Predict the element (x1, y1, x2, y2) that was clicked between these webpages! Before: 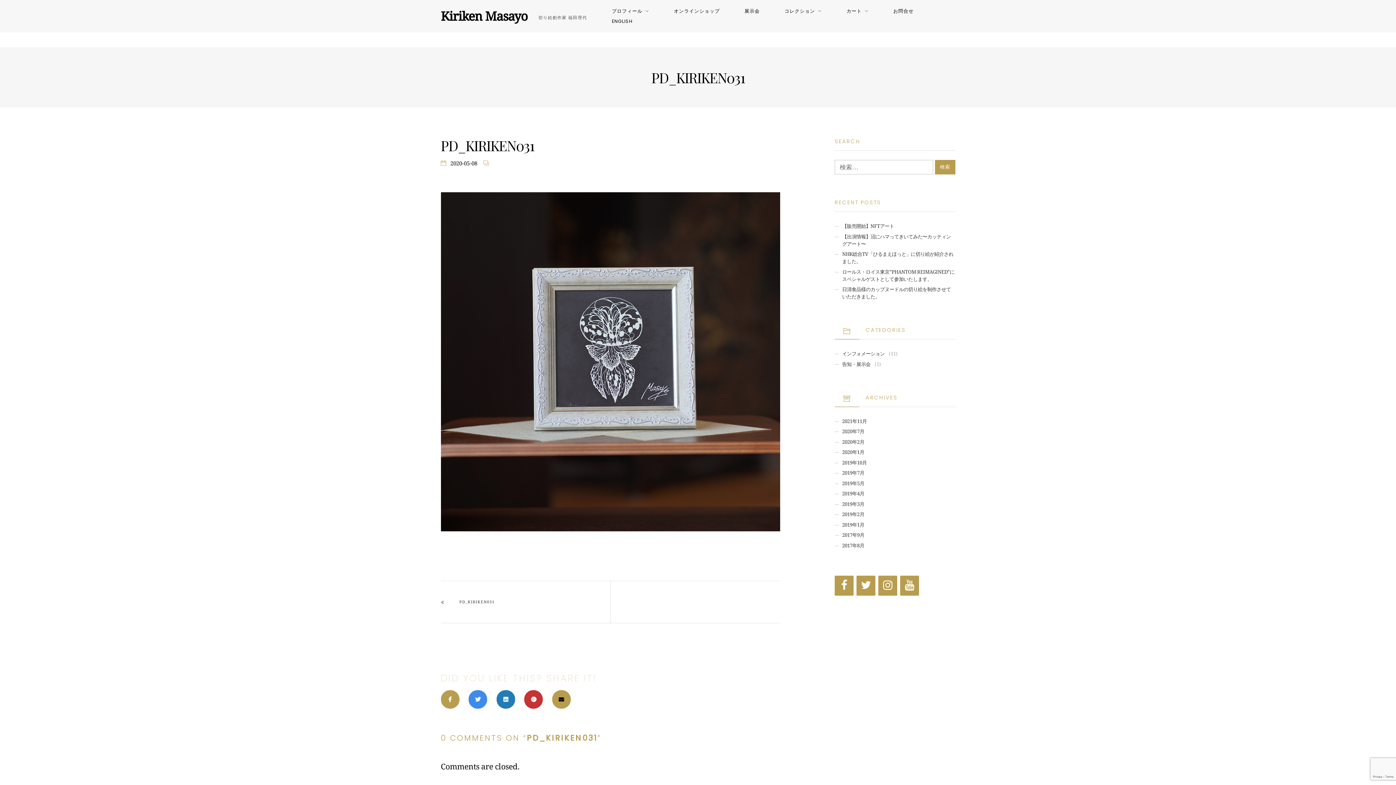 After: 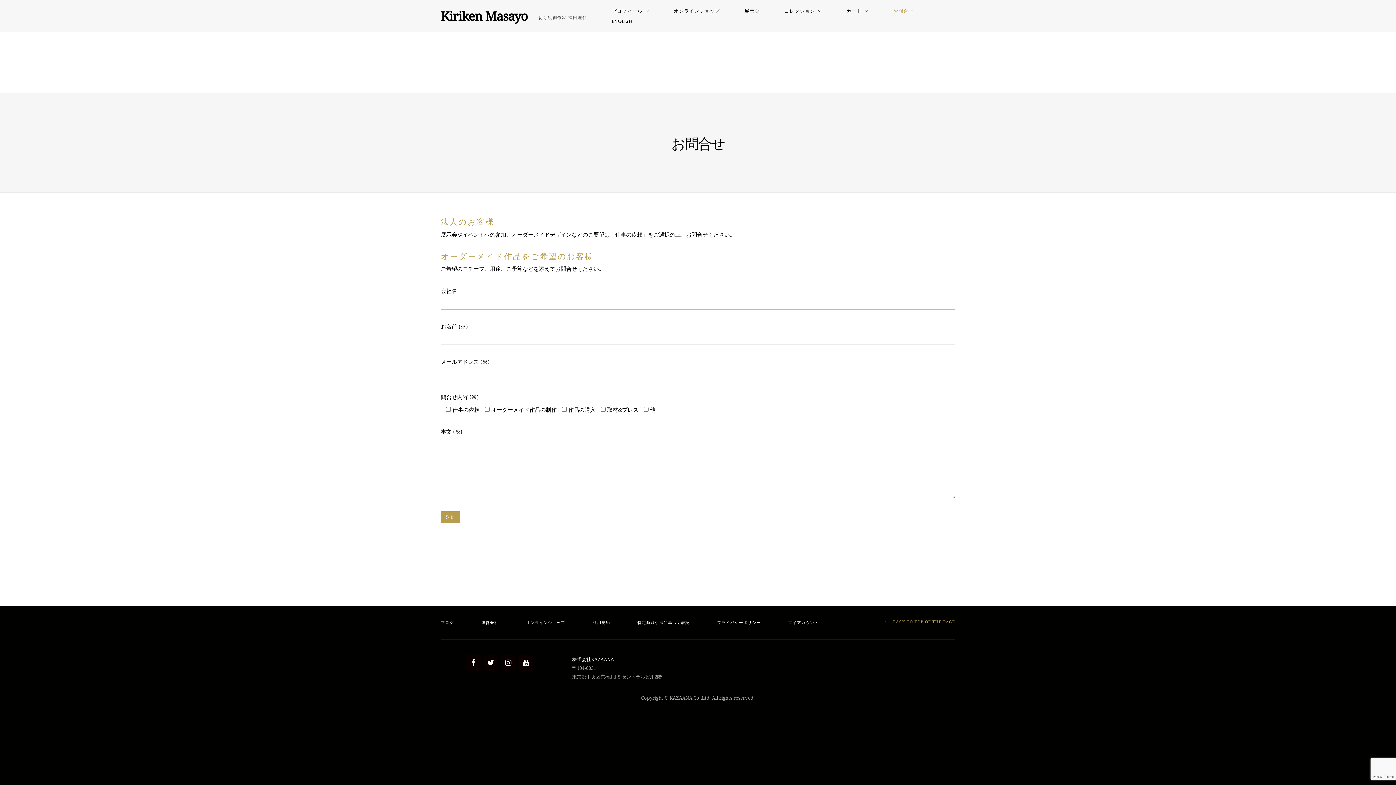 Action: bbox: (893, 6, 913, 16) label: お問合せ